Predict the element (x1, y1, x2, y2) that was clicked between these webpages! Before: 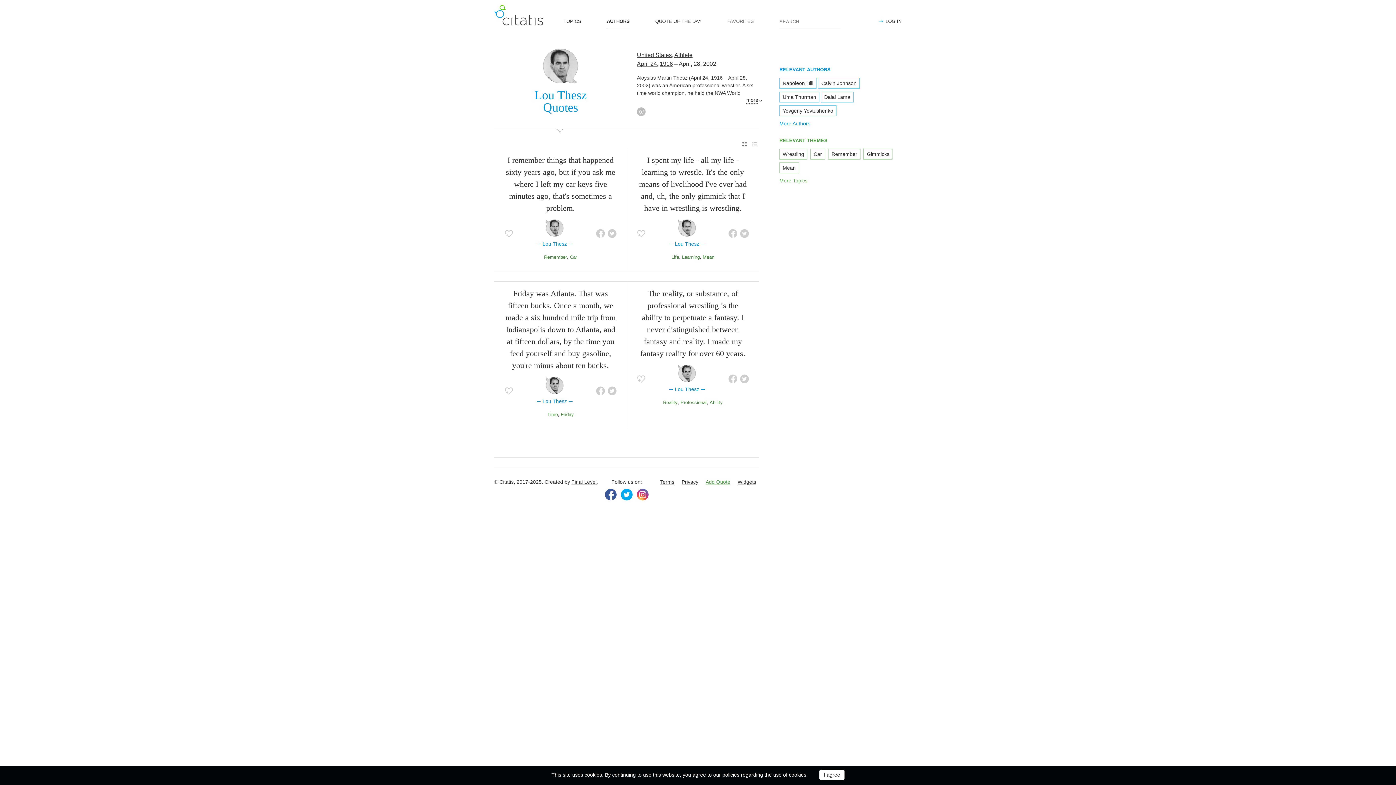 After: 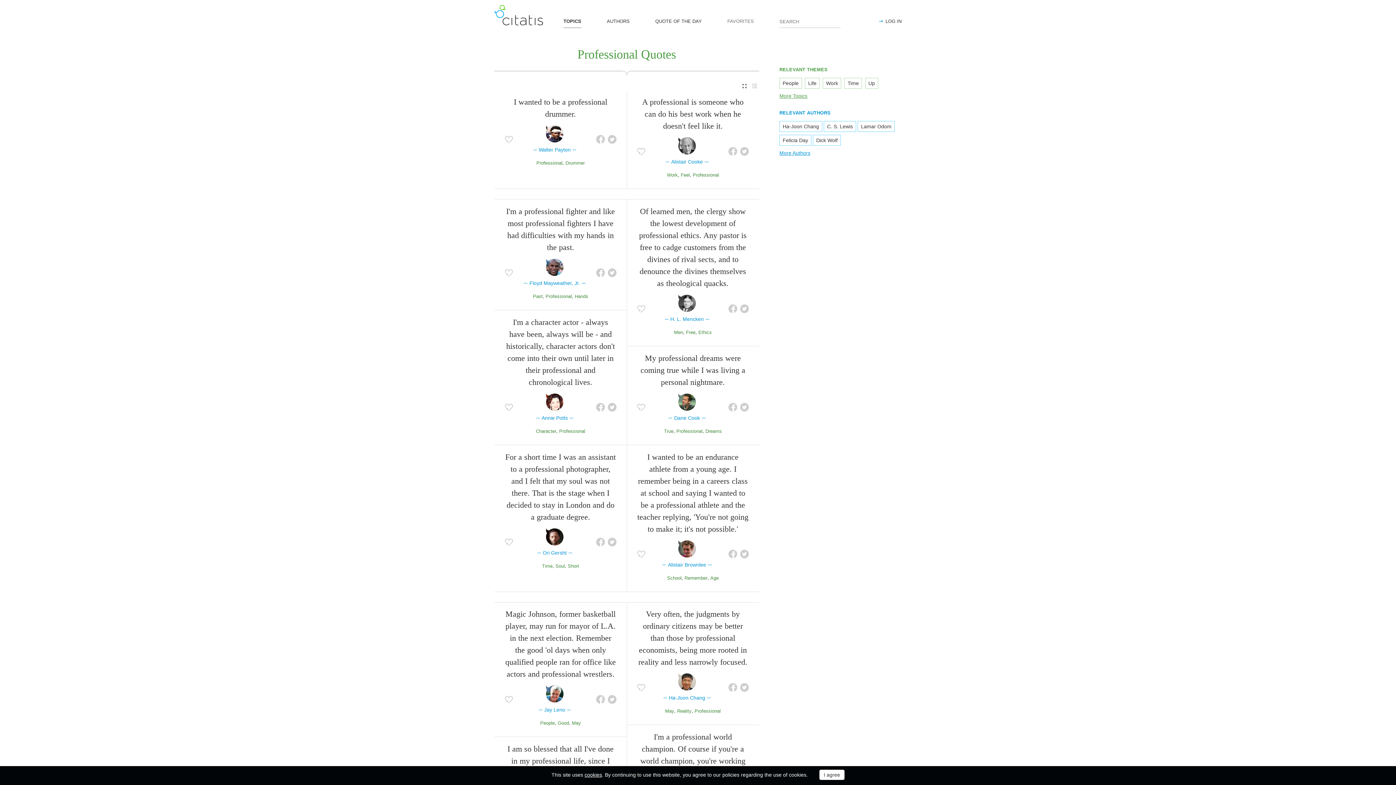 Action: label: Professional bbox: (680, 400, 706, 405)